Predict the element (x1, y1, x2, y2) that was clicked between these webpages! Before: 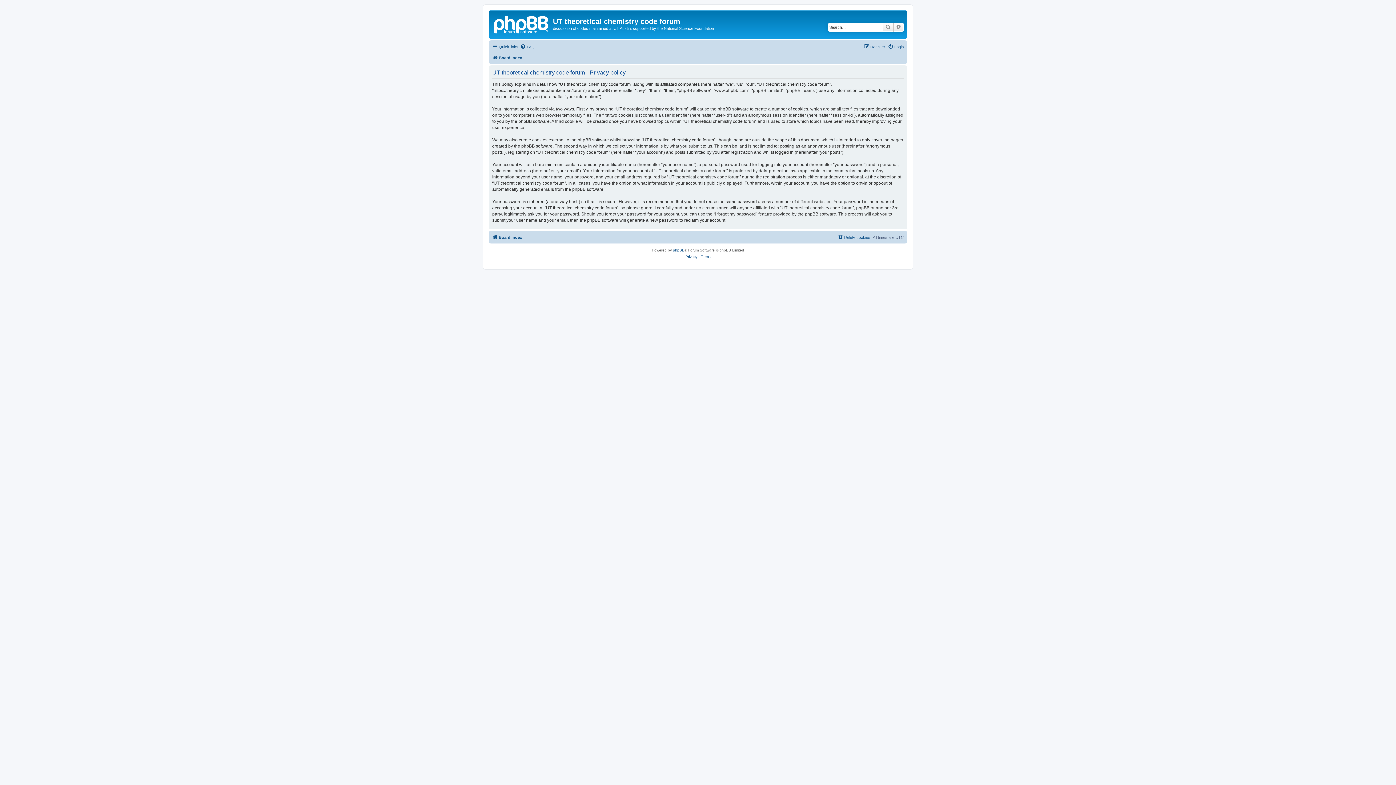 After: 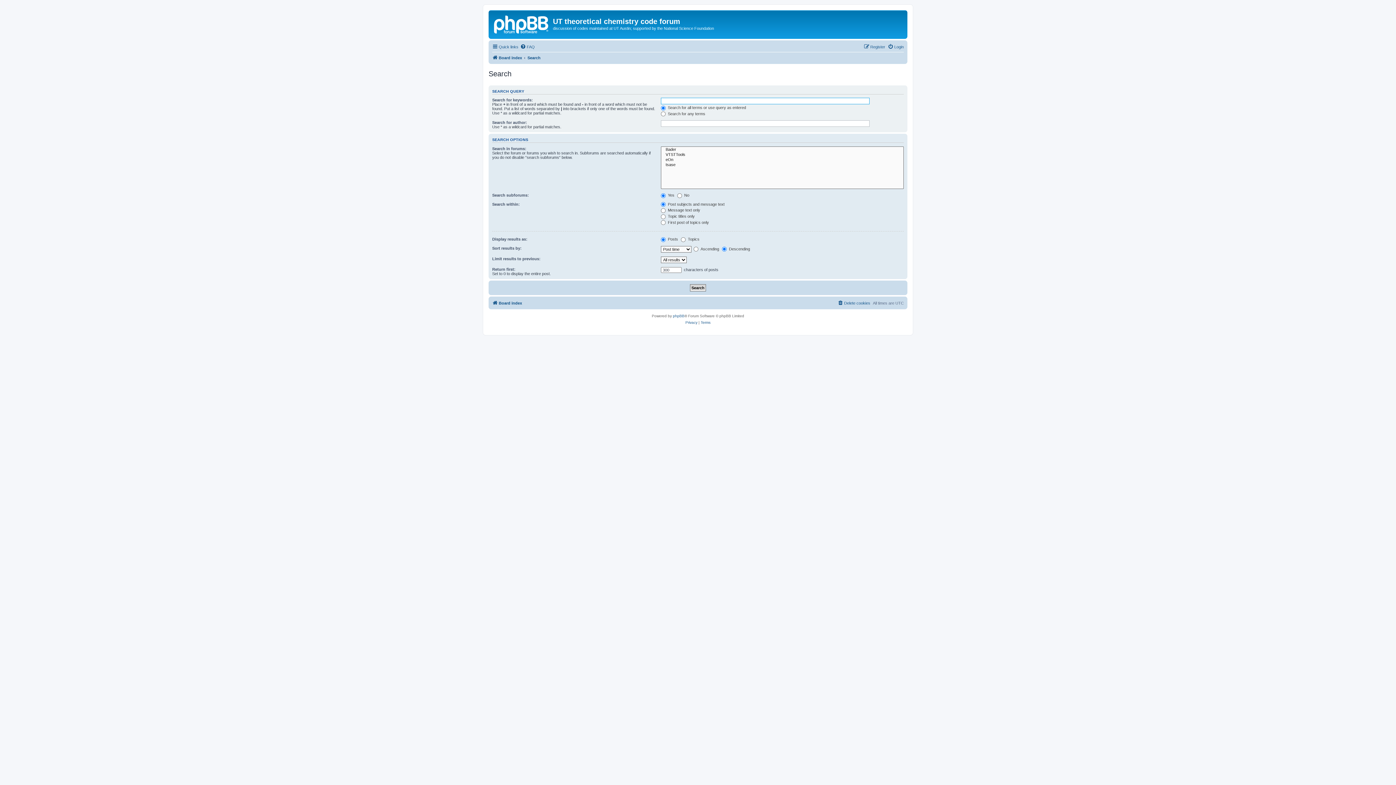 Action: label: Advanced search bbox: (893, 22, 904, 31)